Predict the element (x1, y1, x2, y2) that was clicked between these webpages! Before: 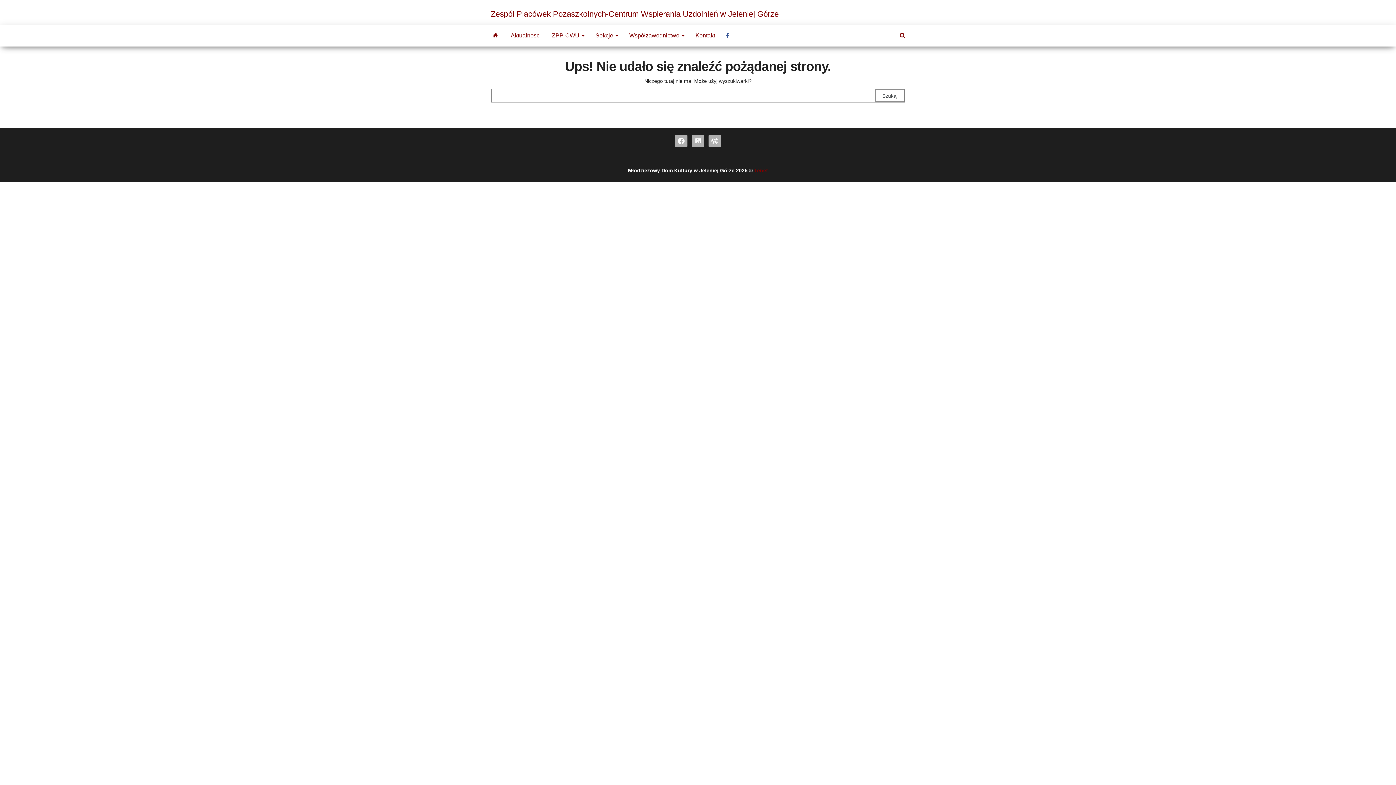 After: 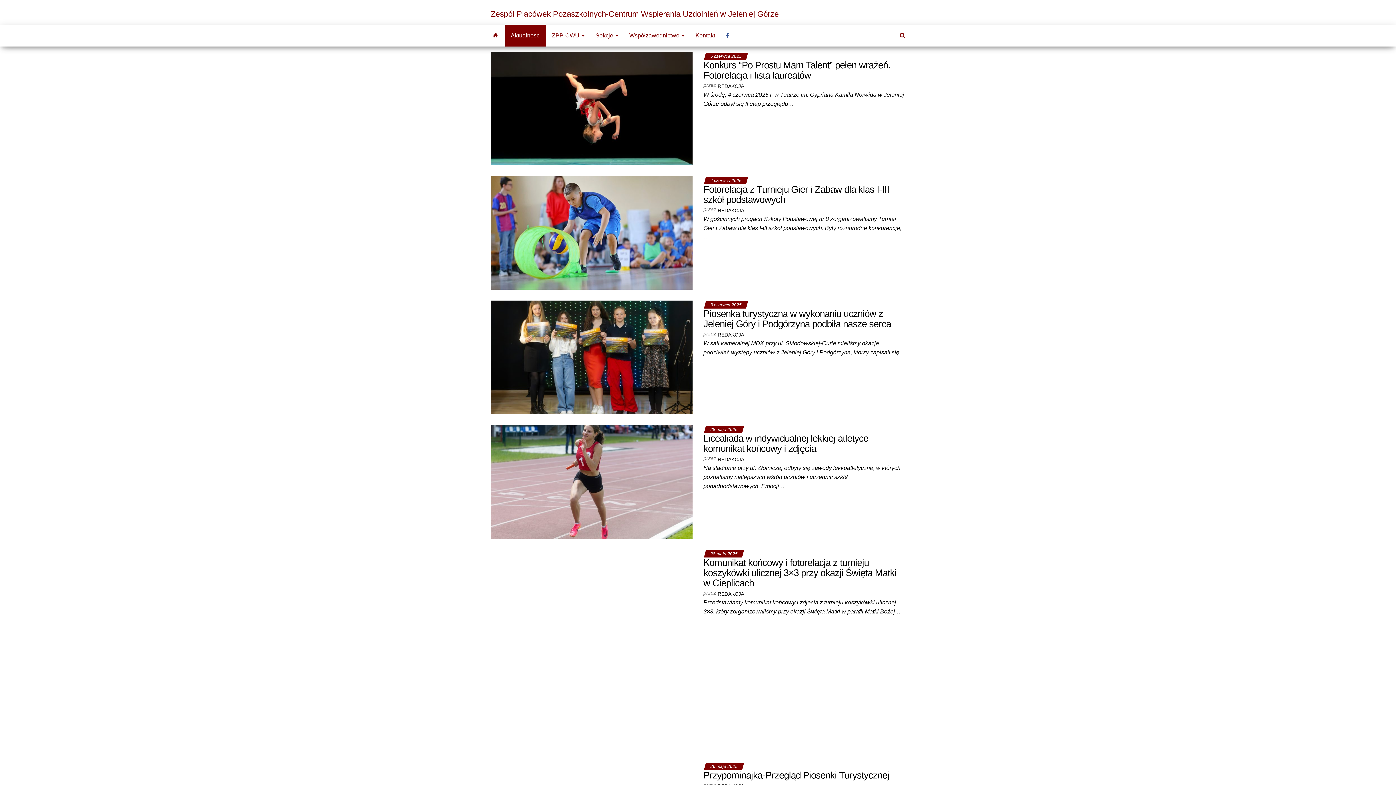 Action: label: Aktualnosci bbox: (505, 24, 546, 46)